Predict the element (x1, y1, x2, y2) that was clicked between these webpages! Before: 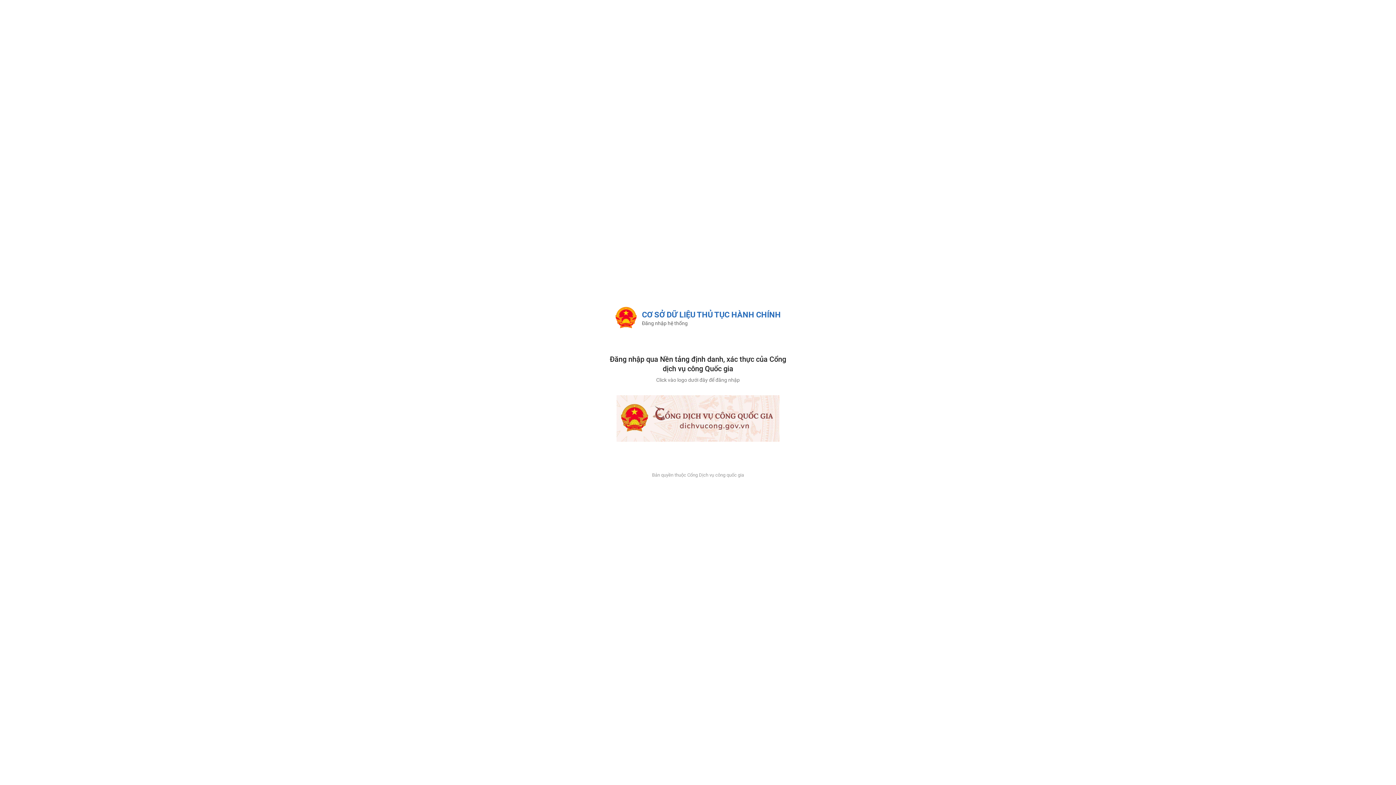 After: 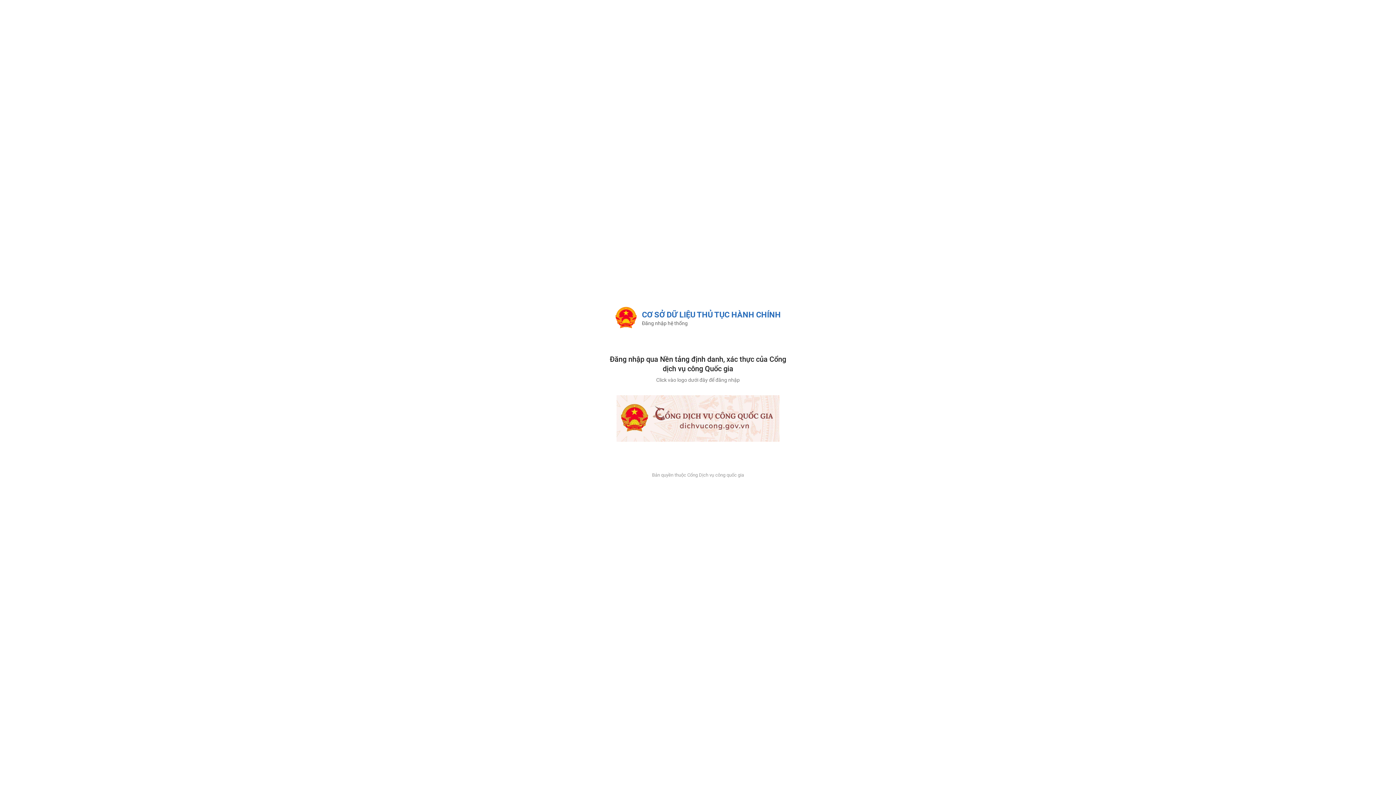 Action: bbox: (615, 307, 637, 328)